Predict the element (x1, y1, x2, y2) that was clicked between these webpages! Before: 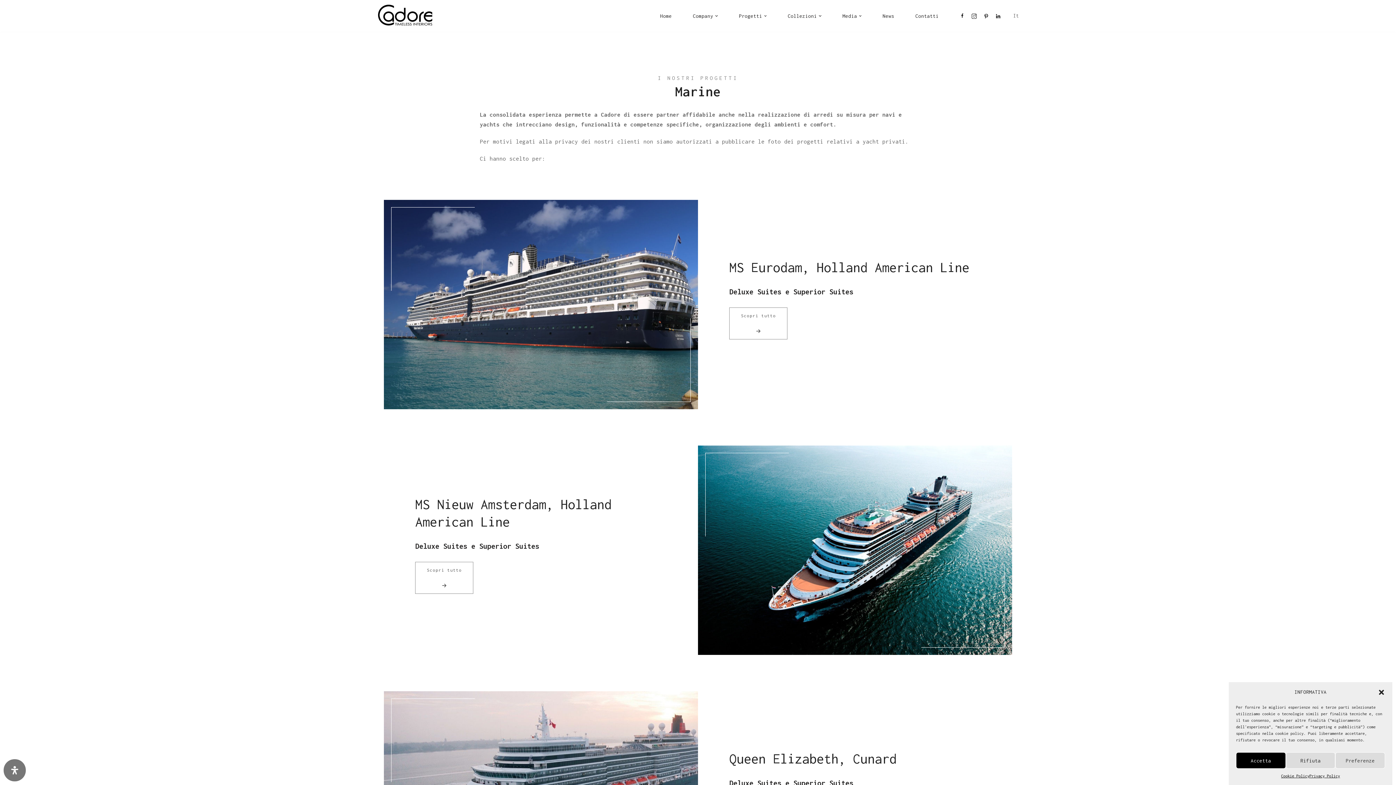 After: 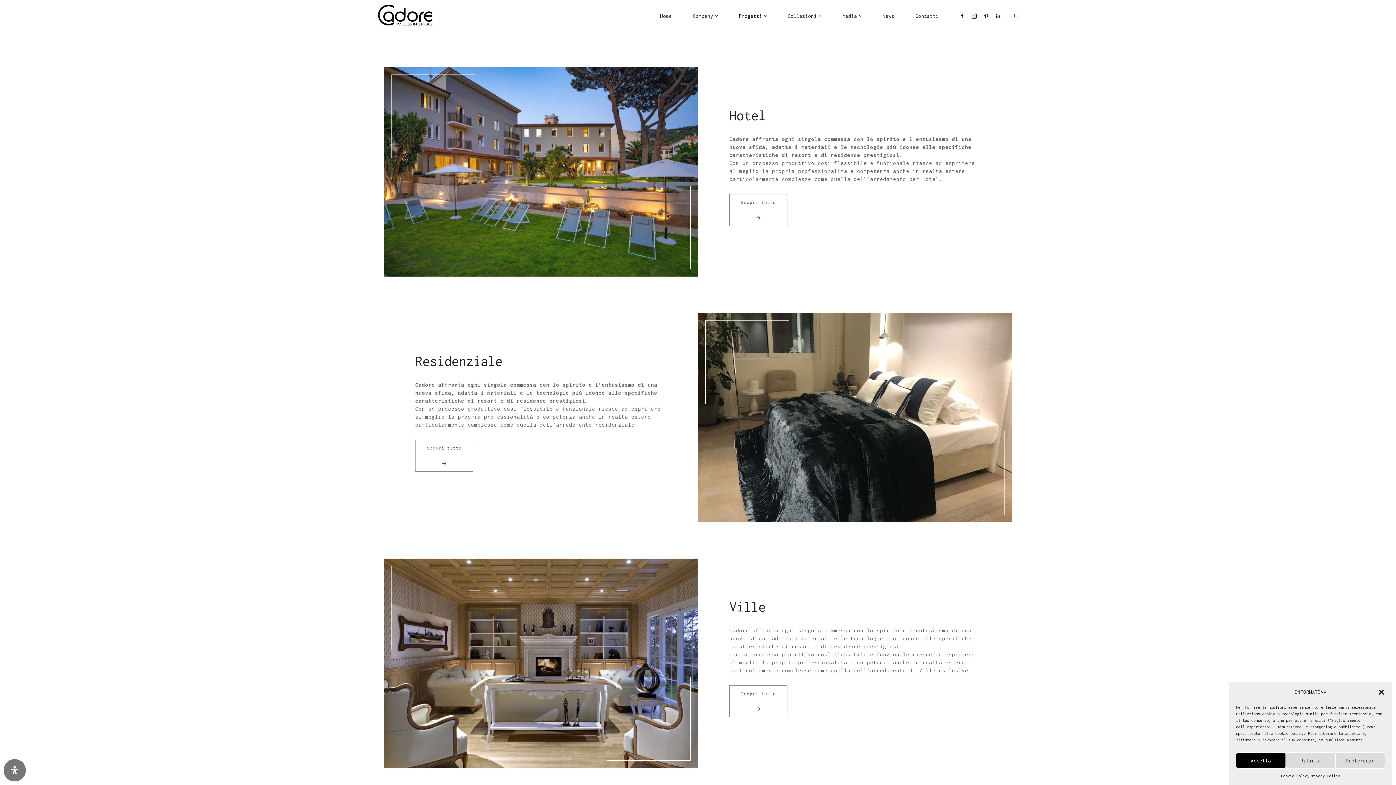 Action: label: Progetti bbox: (739, 11, 762, 20)